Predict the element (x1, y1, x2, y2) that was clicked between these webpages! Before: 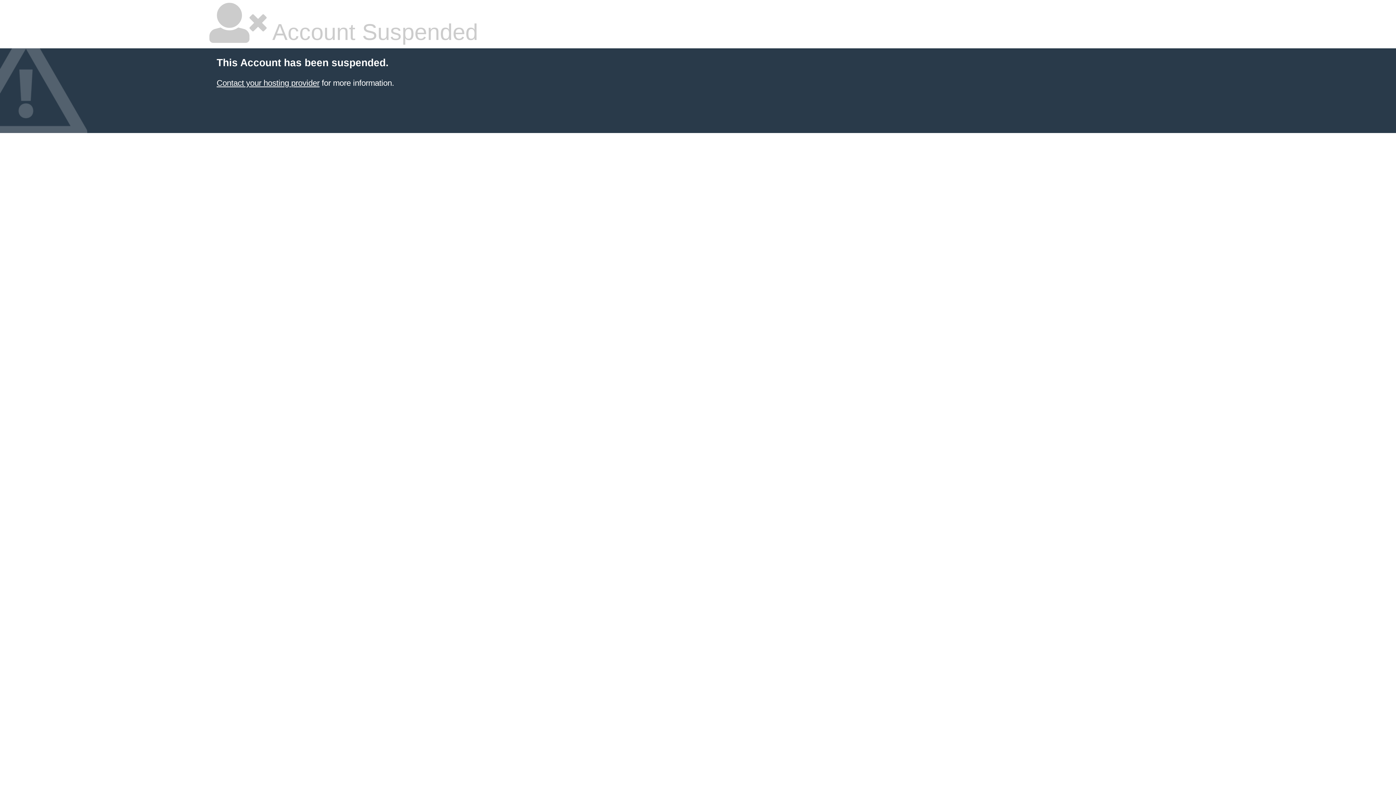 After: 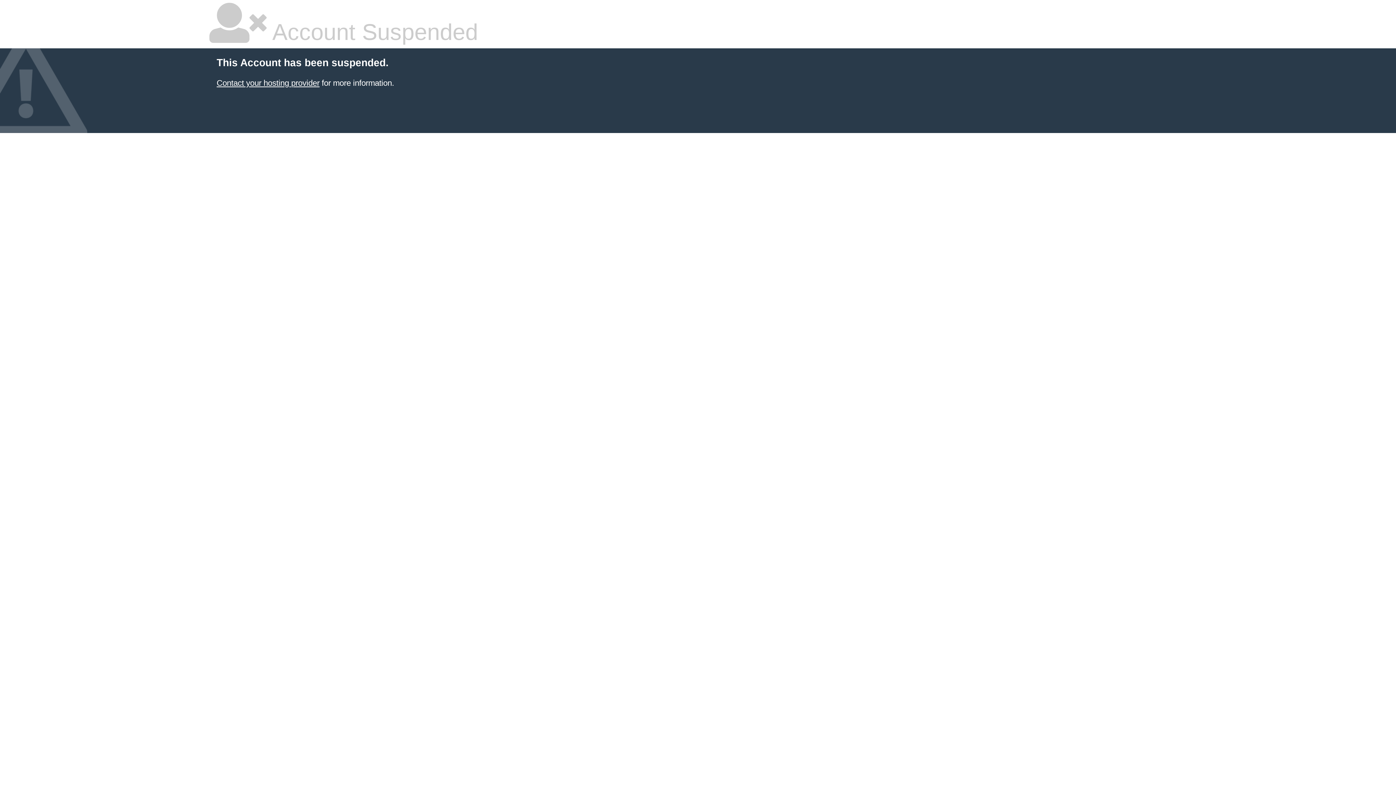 Action: label: Contact your hosting provider bbox: (216, 78, 319, 87)